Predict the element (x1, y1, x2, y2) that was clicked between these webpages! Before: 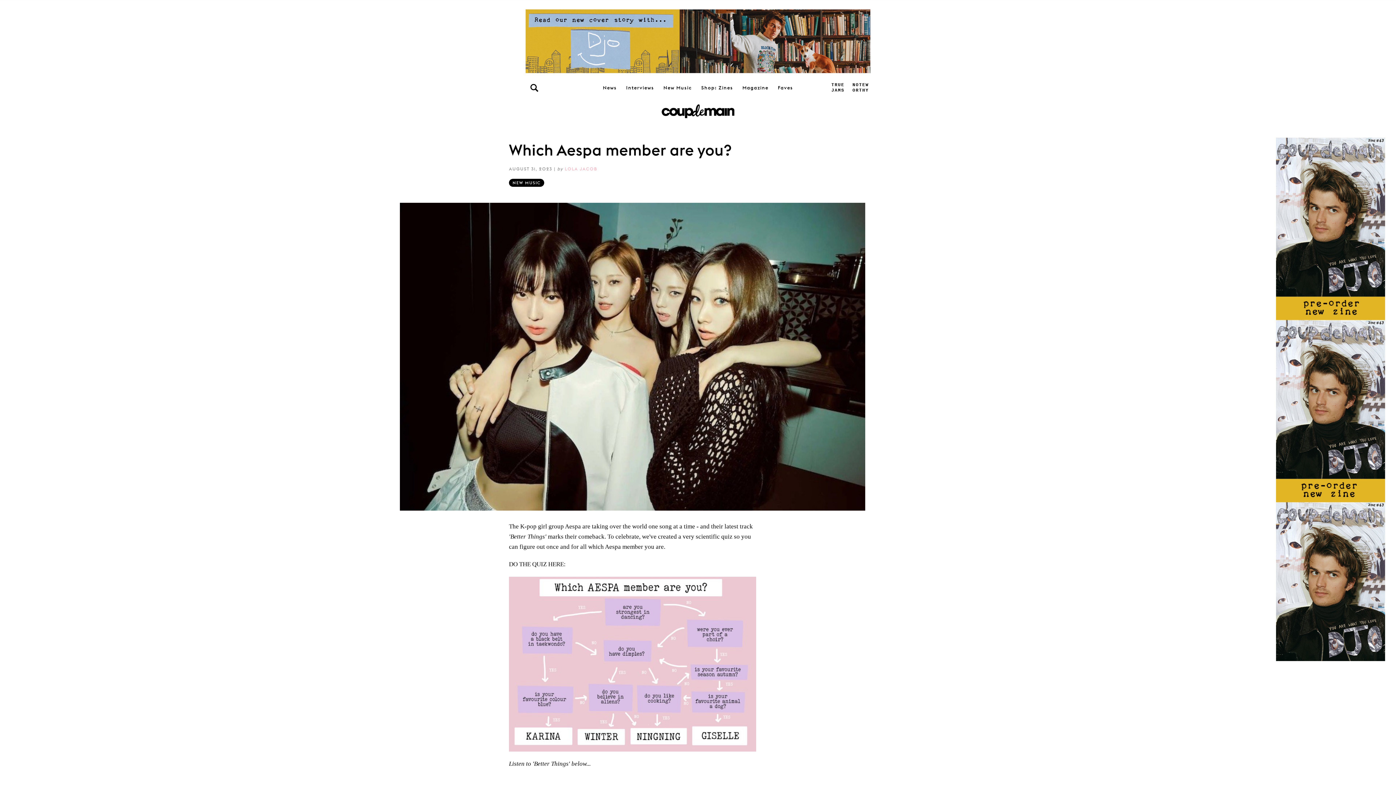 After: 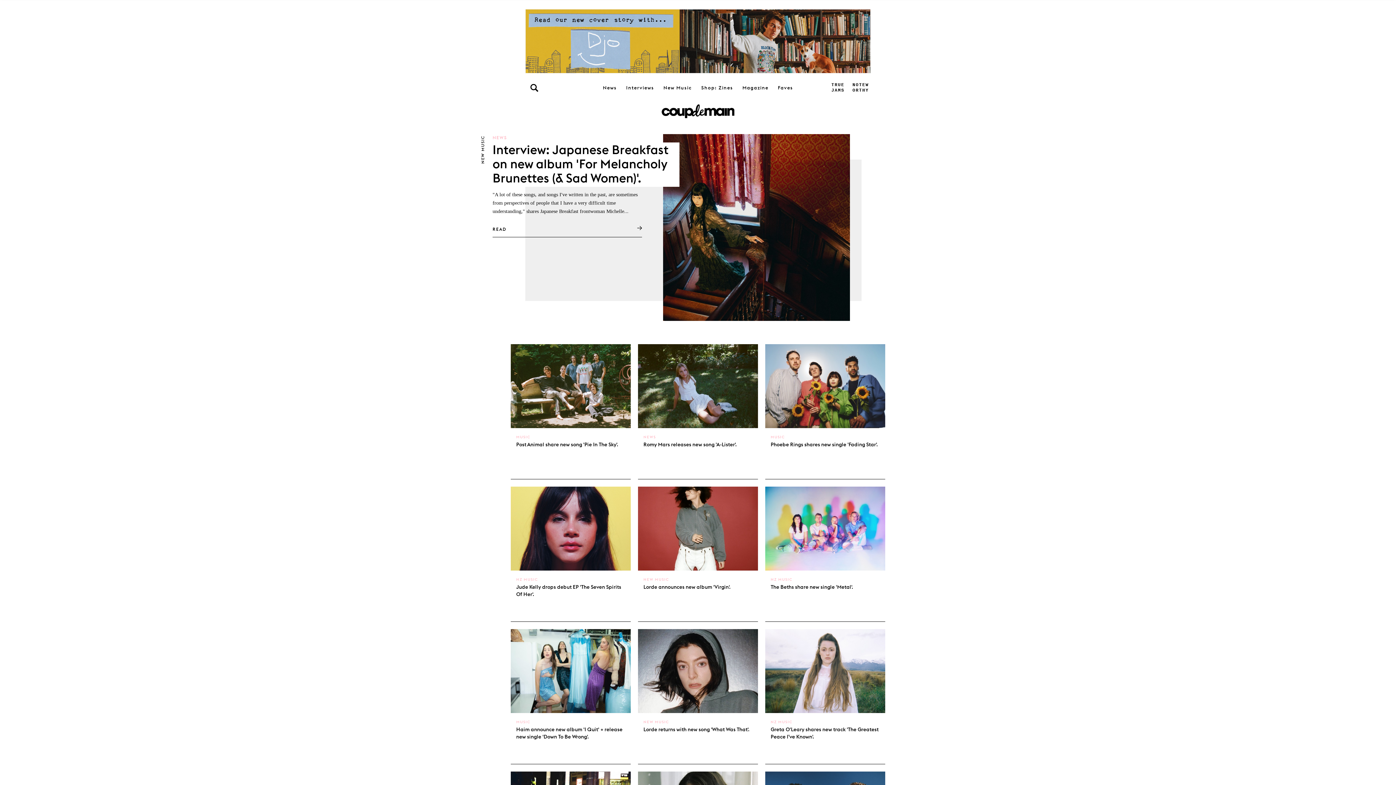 Action: label: New Music bbox: (663, 78, 692, 96)